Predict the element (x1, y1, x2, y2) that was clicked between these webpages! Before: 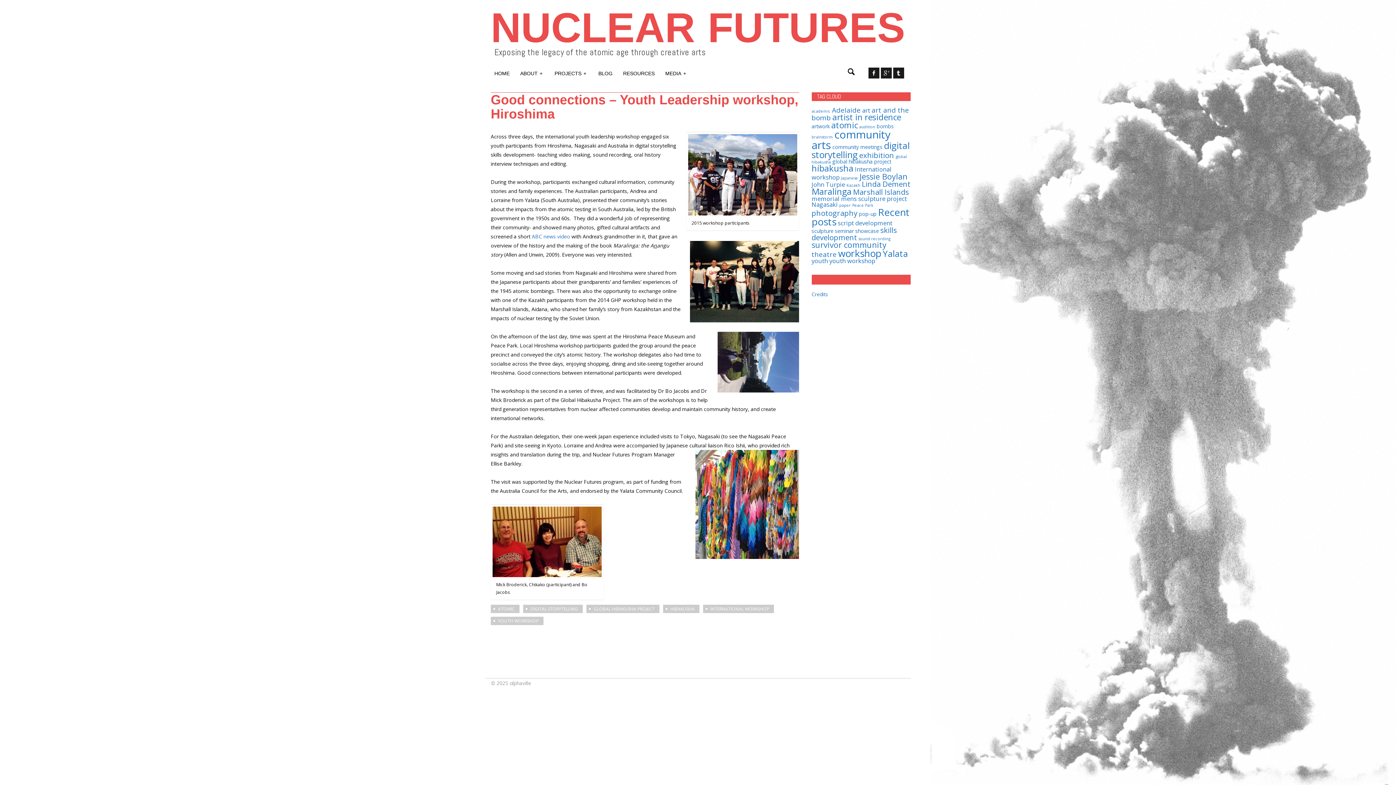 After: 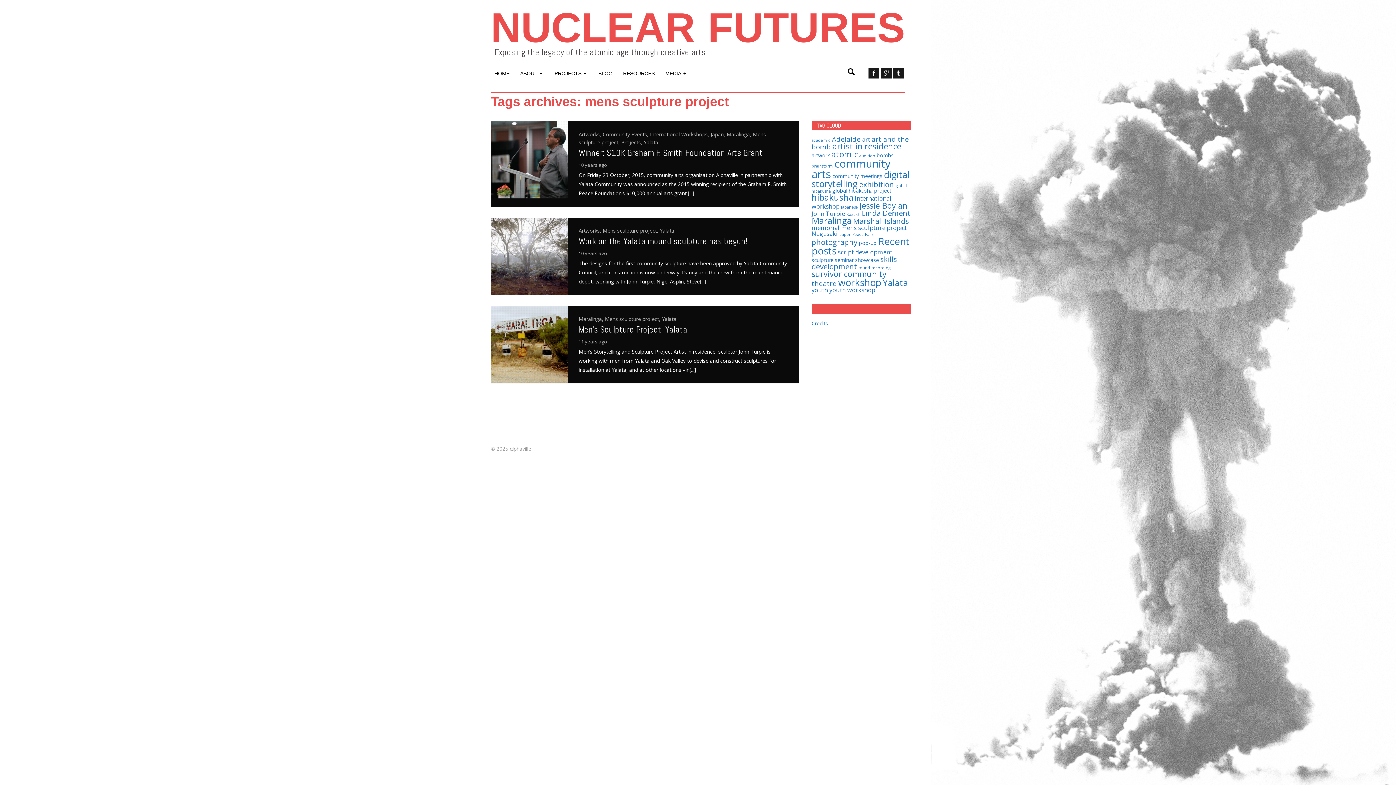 Action: bbox: (841, 194, 907, 202) label: mens sculpture project (3 items)